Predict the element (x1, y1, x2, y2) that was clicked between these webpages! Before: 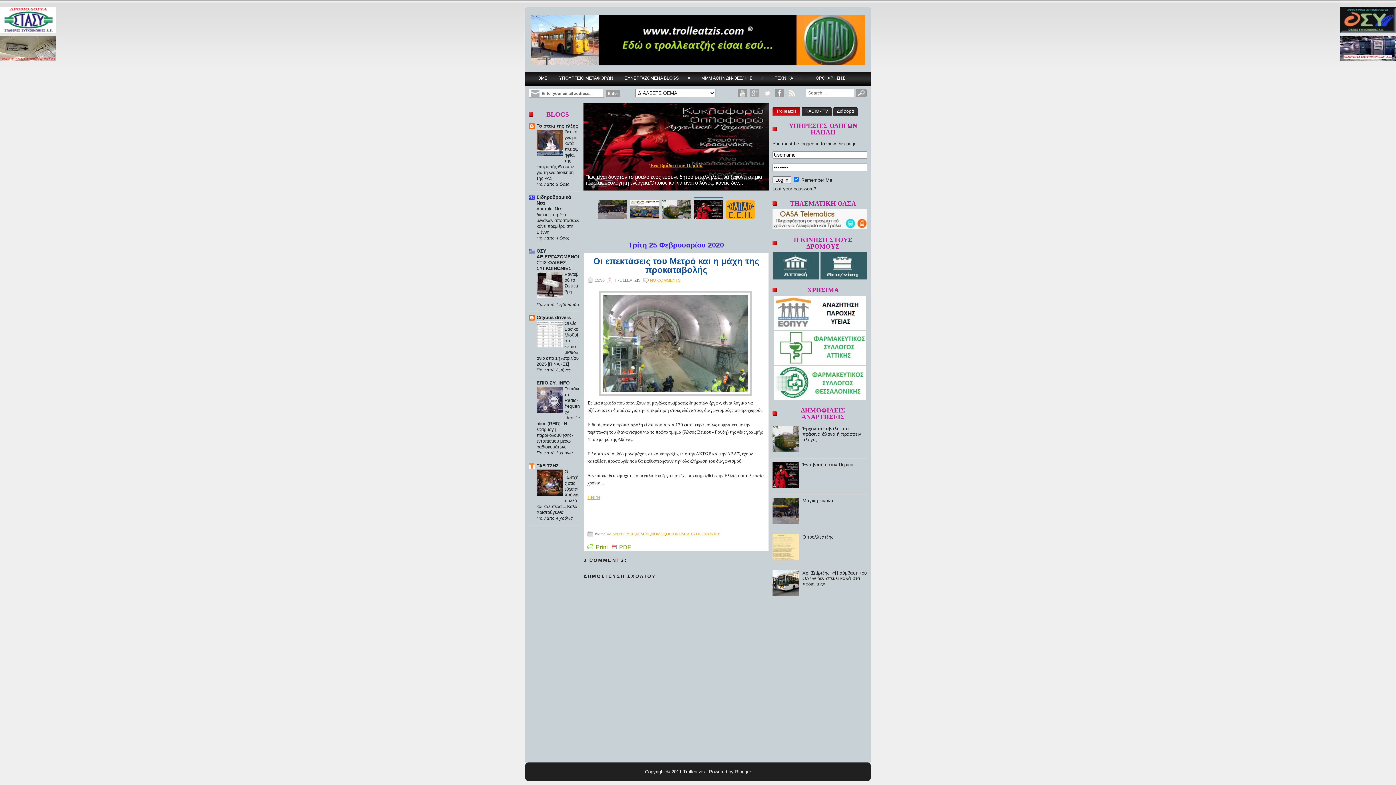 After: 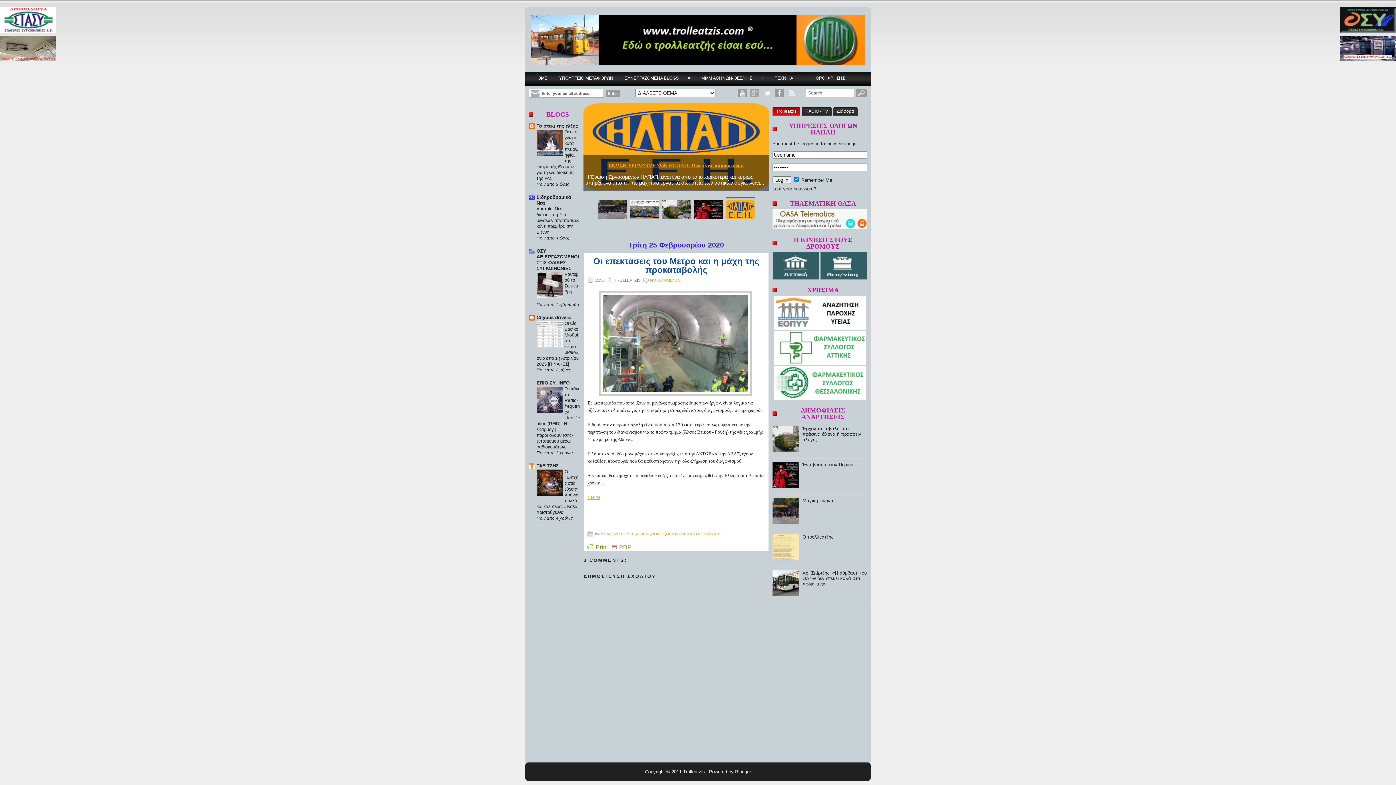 Action: bbox: (726, 214, 755, 220)